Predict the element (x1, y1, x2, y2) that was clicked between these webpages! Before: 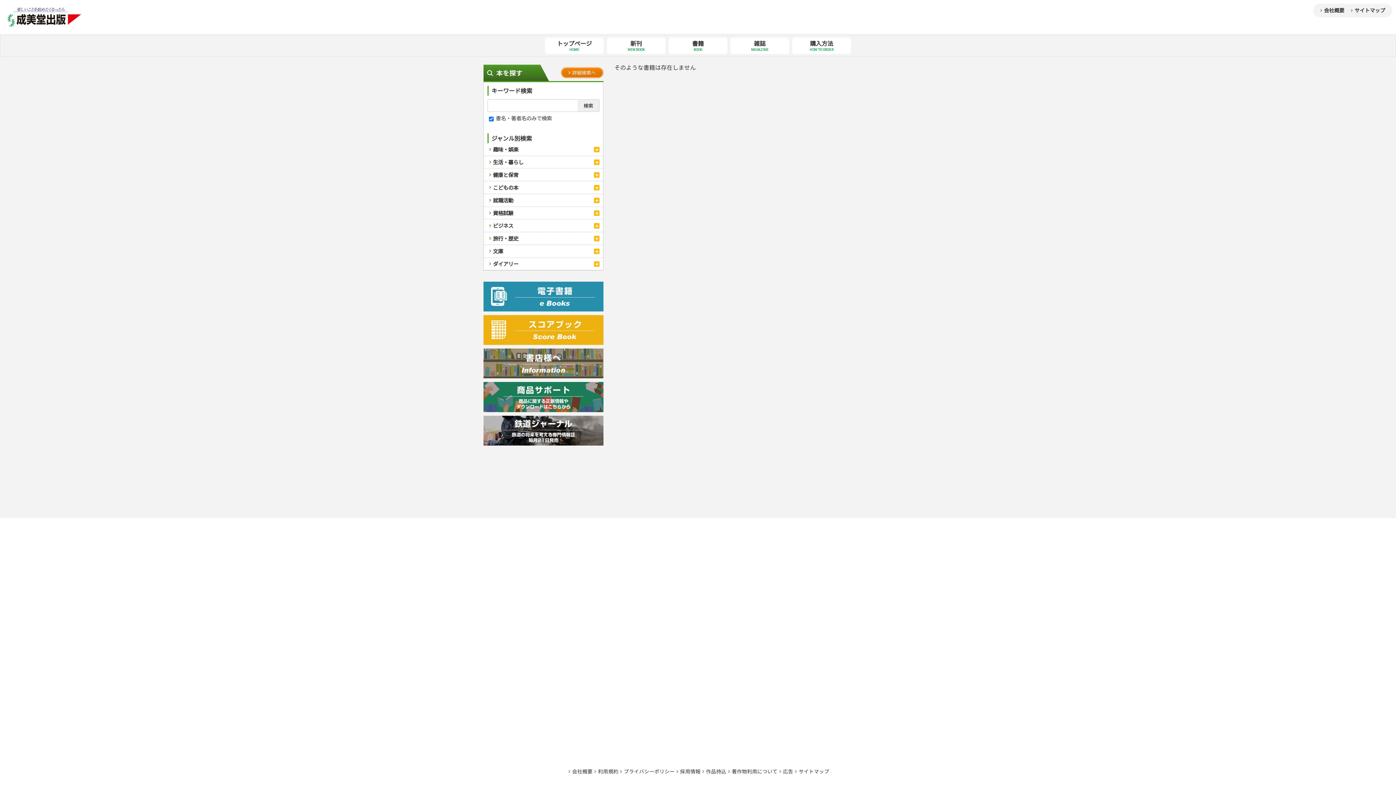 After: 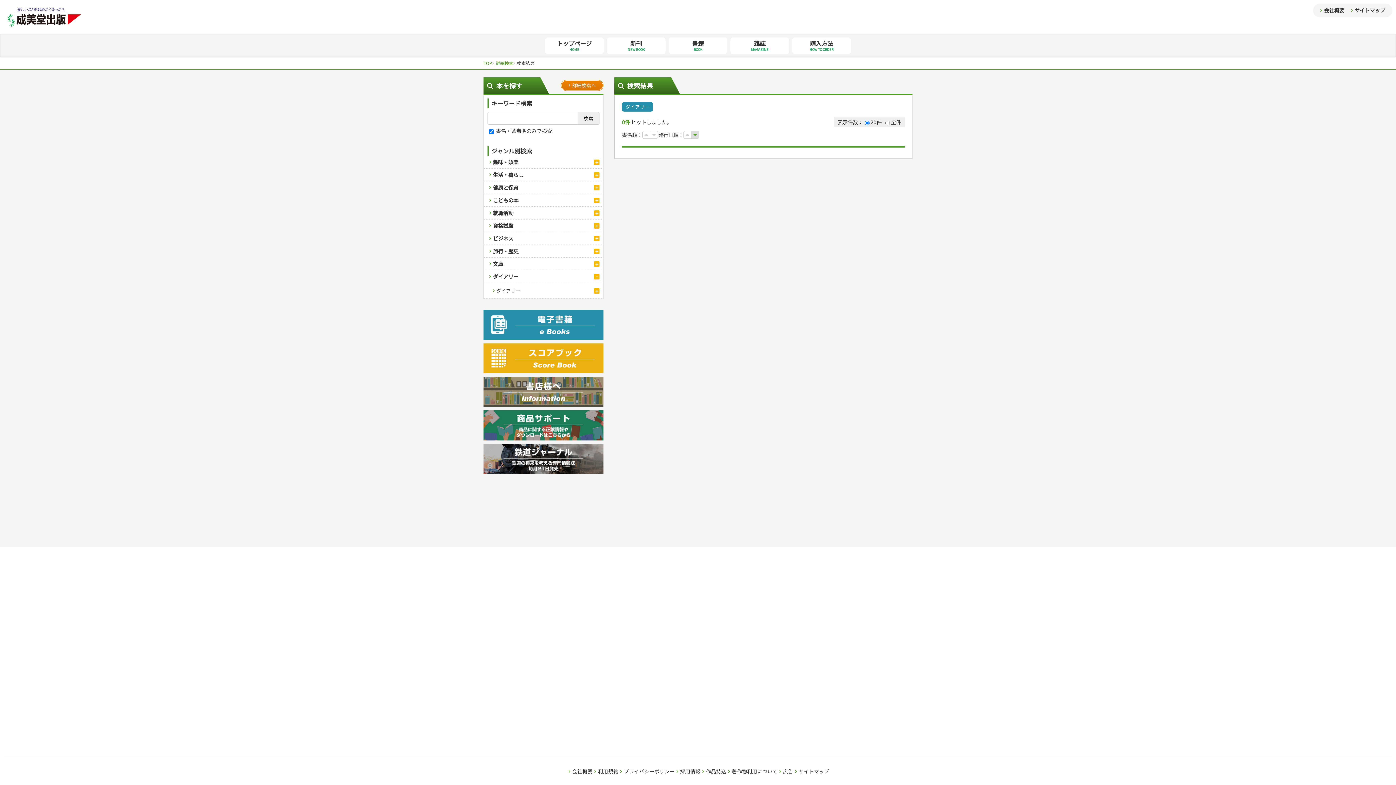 Action: bbox: (484, 257, 603, 270) label: ダイアリー